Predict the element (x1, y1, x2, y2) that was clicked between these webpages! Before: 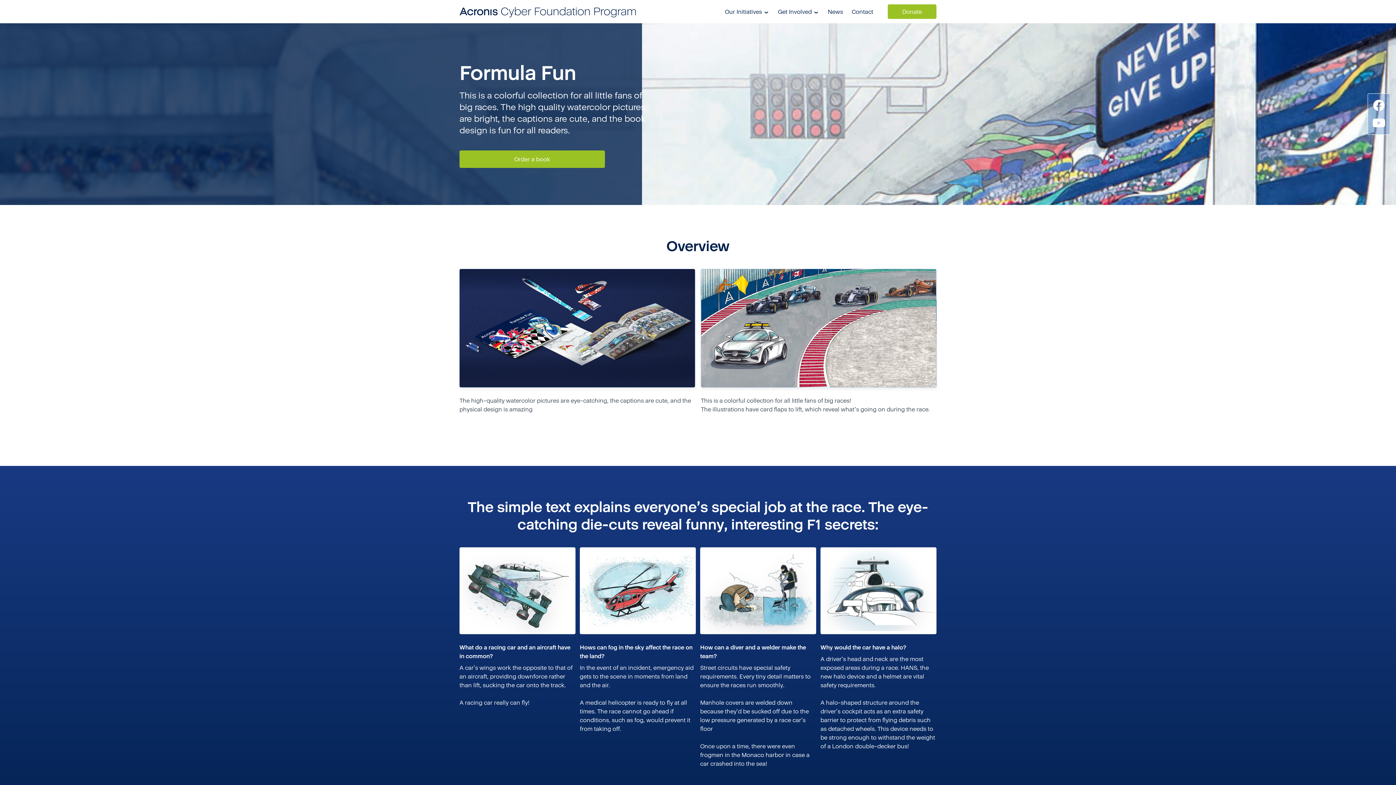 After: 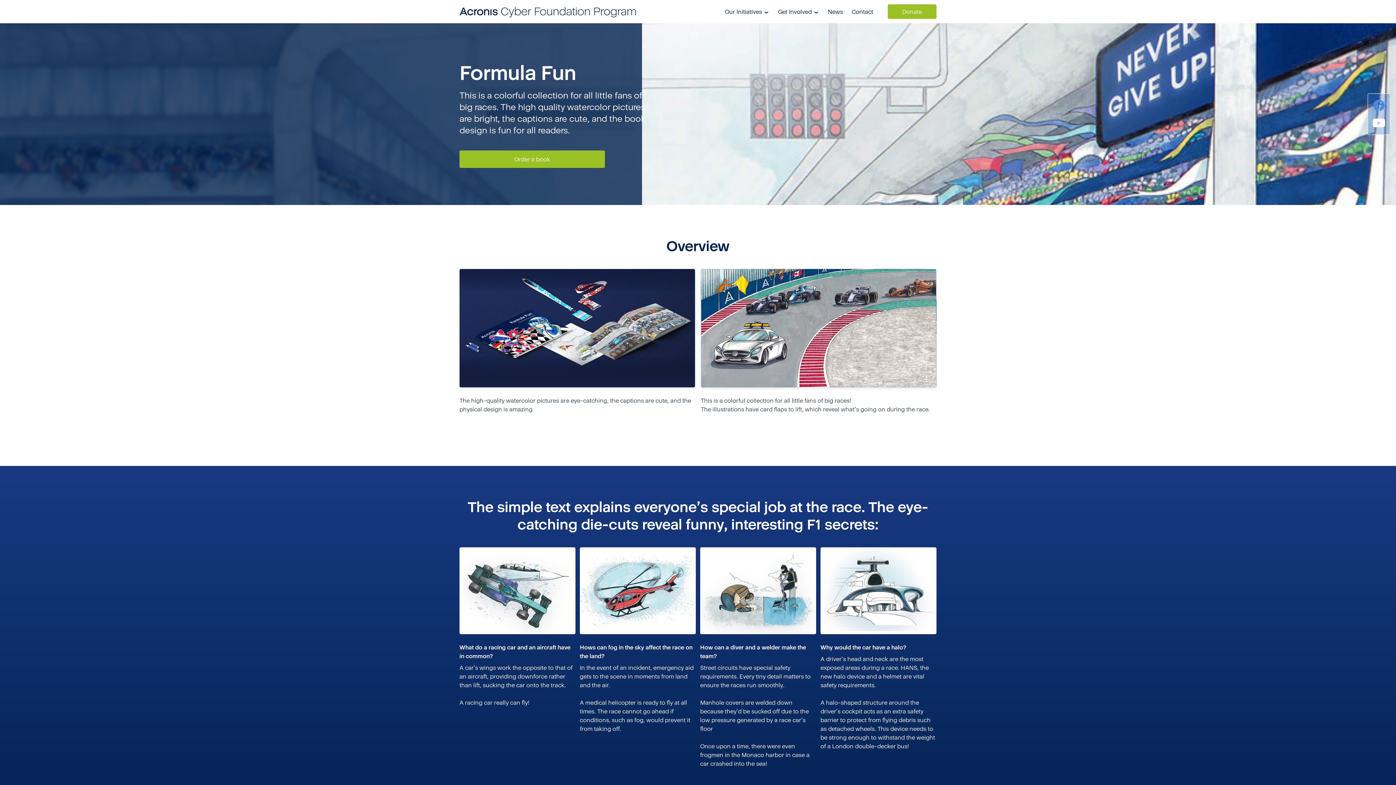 Action: bbox: (1372, 99, 1385, 111)